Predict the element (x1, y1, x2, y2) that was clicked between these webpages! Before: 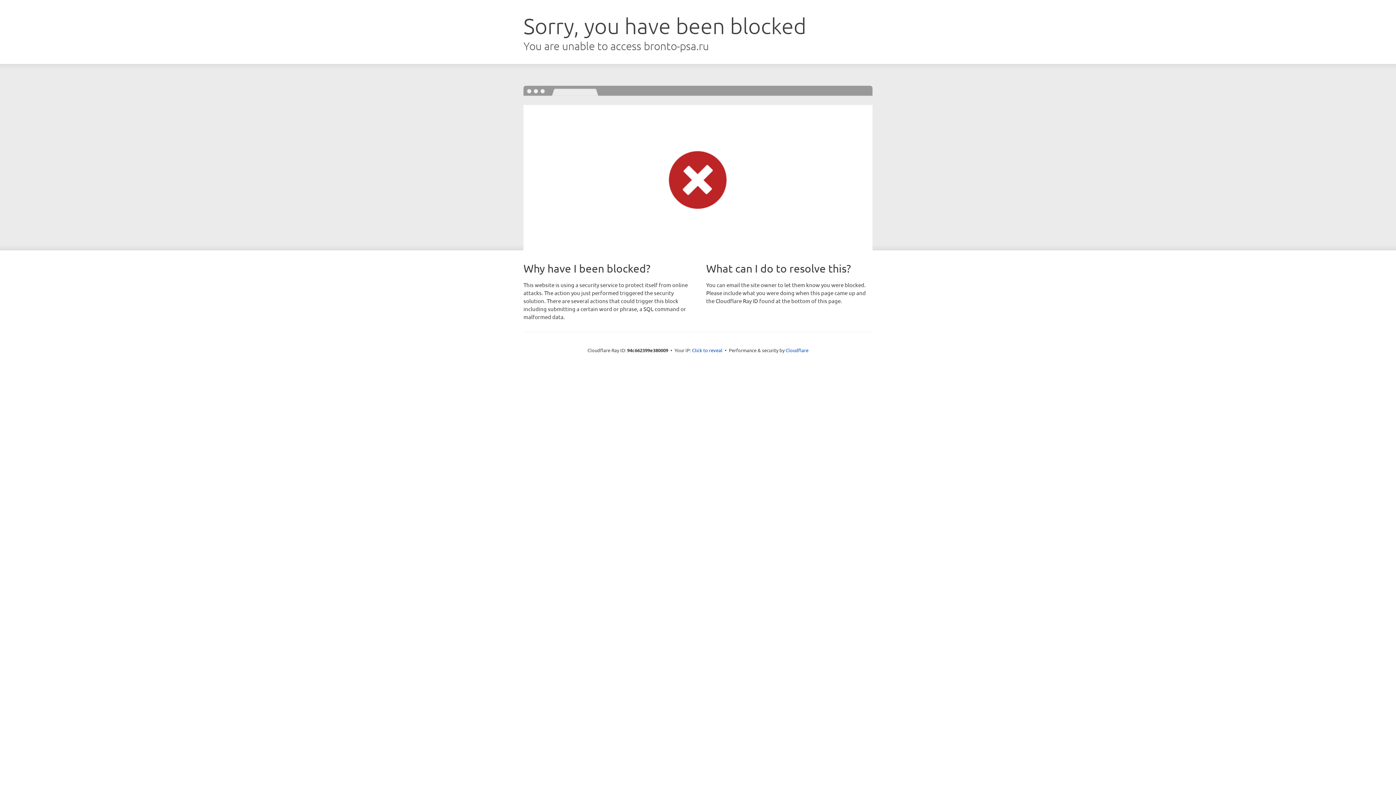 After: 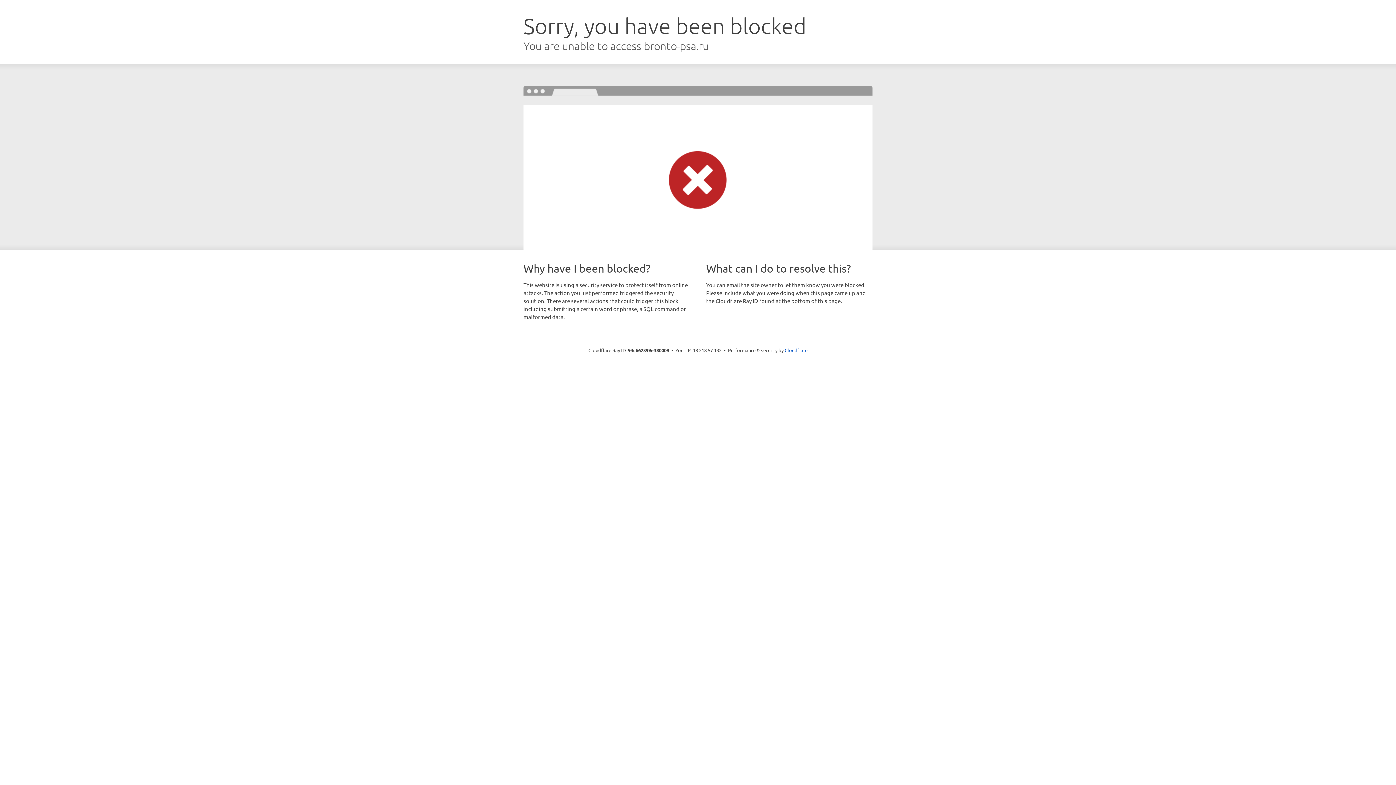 Action: bbox: (692, 346, 722, 353) label: Click to reveal